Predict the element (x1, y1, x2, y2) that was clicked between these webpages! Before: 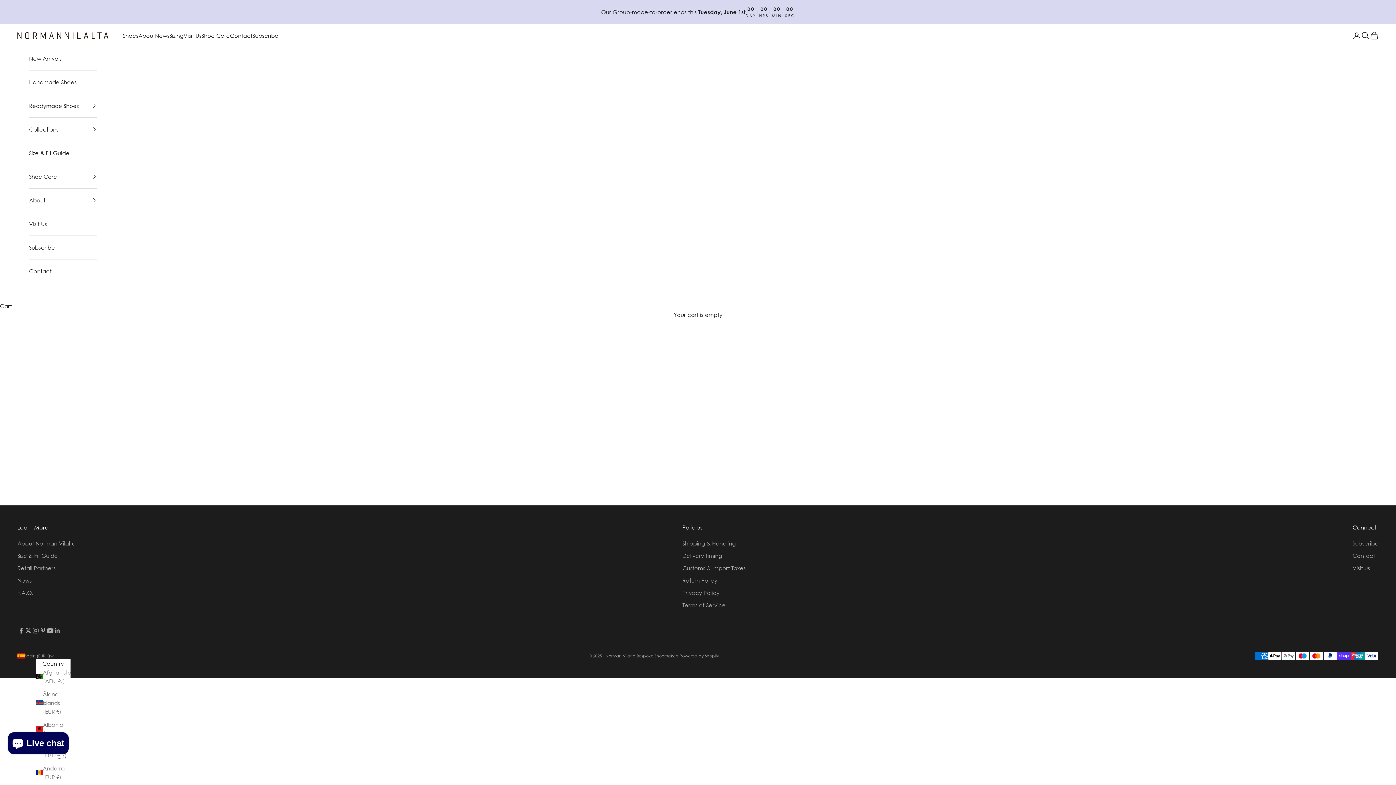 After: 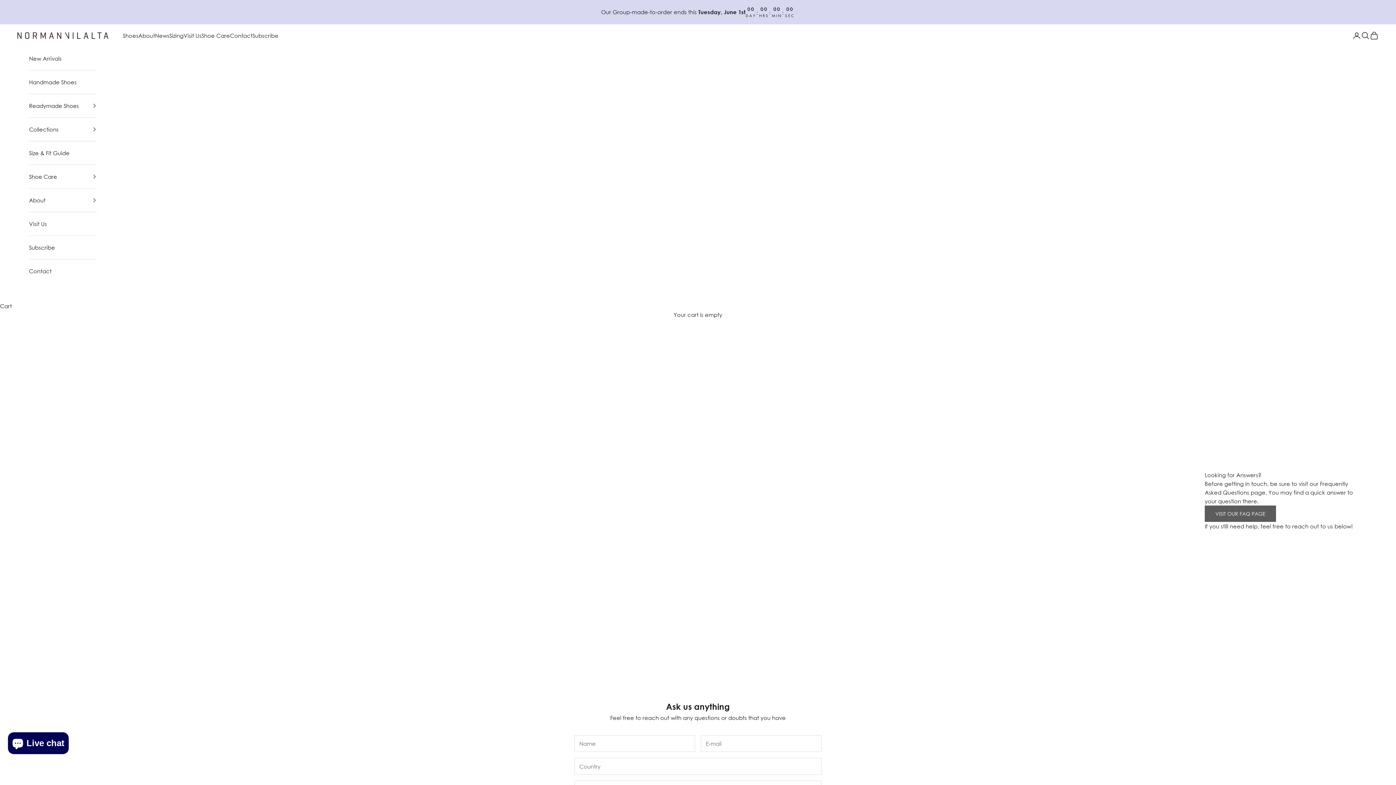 Action: bbox: (29, 259, 96, 283) label: Contact